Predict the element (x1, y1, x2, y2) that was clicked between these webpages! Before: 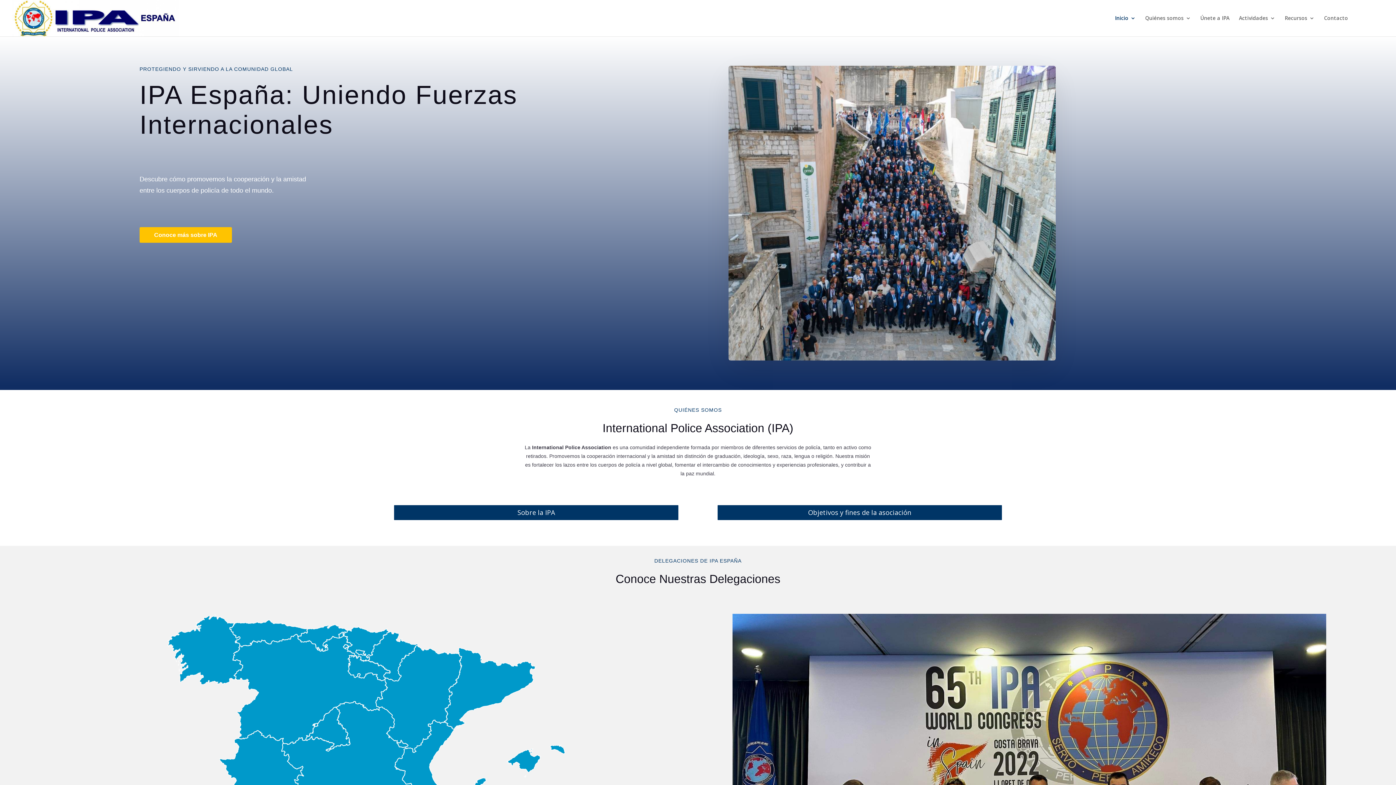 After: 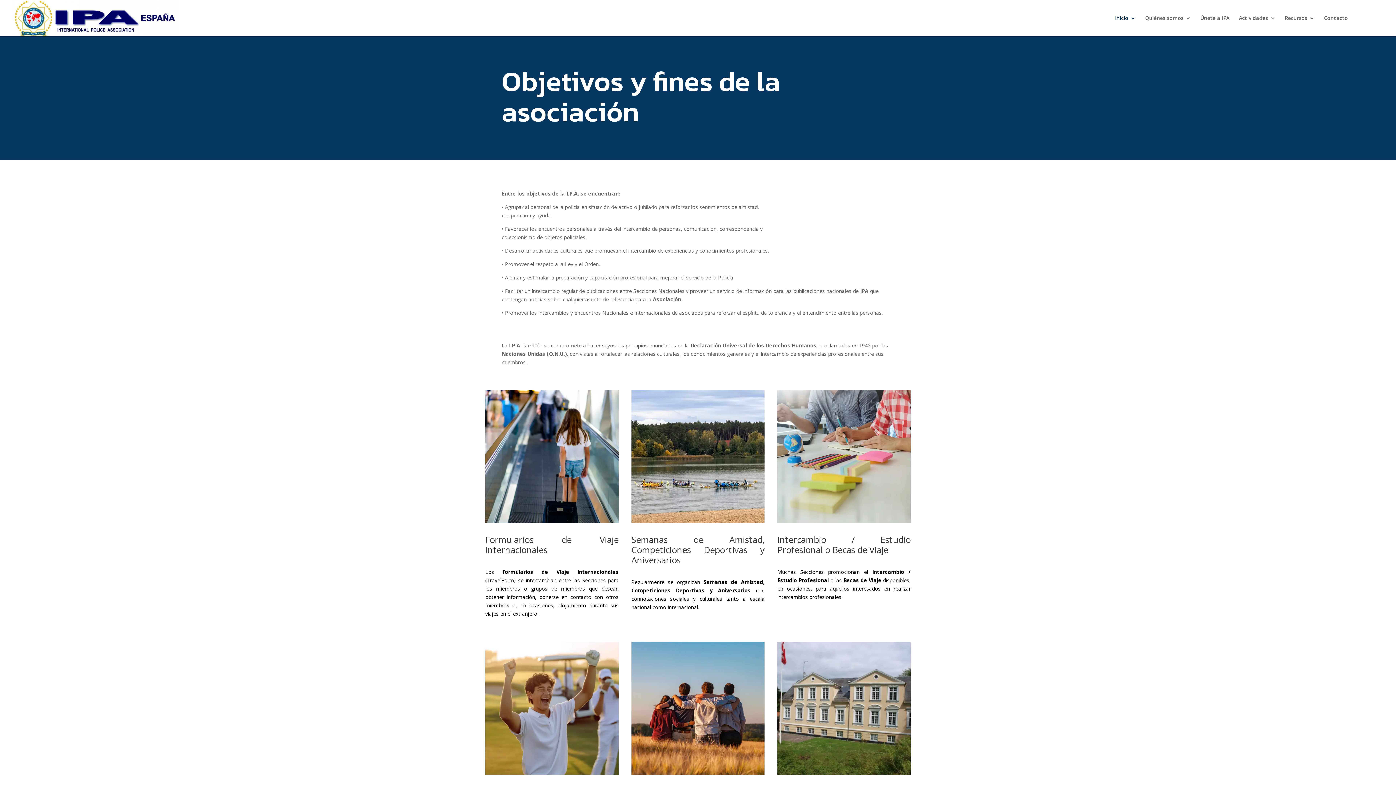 Action: label: Objetivos y fines de la asociación bbox: (717, 504, 1002, 521)